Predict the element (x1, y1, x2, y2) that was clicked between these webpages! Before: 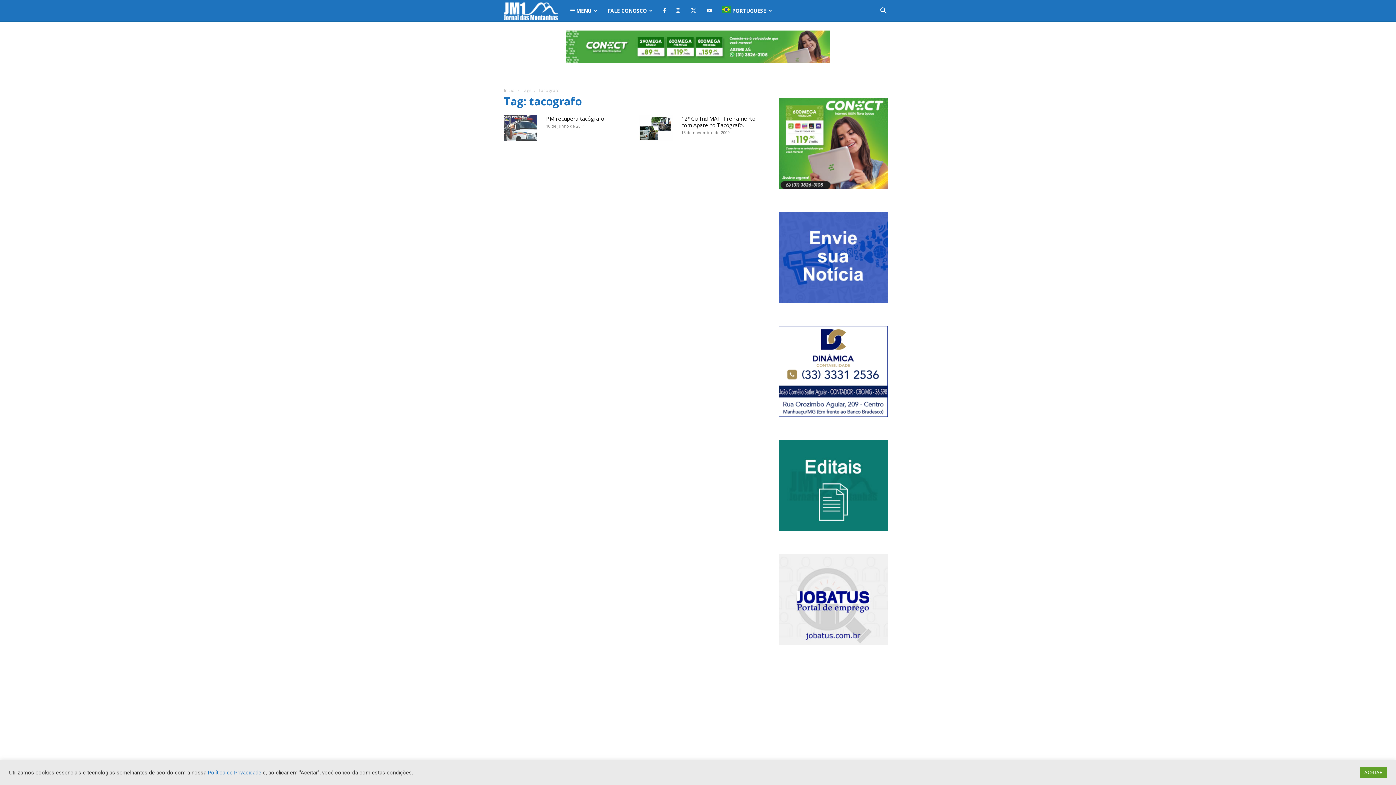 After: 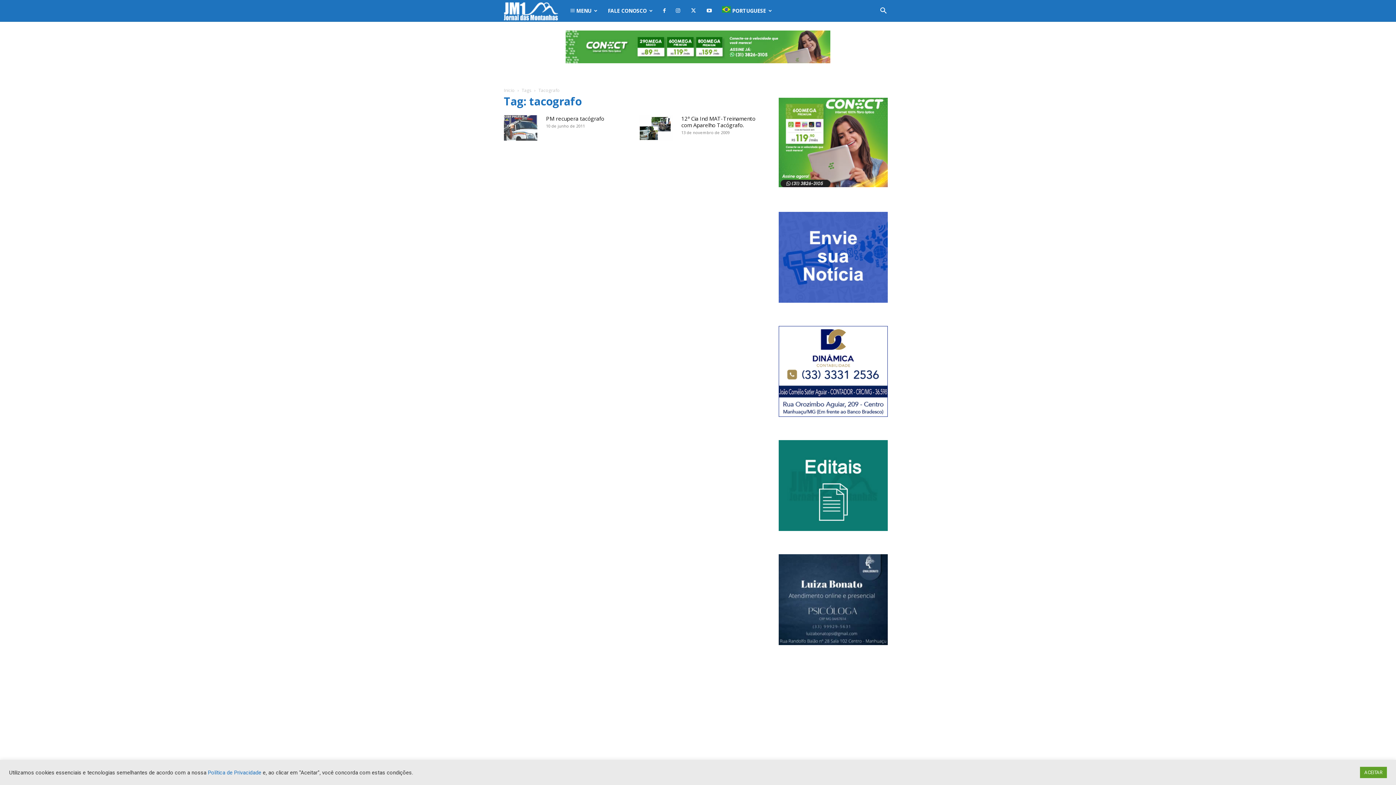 Action: bbox: (778, 183, 888, 190)